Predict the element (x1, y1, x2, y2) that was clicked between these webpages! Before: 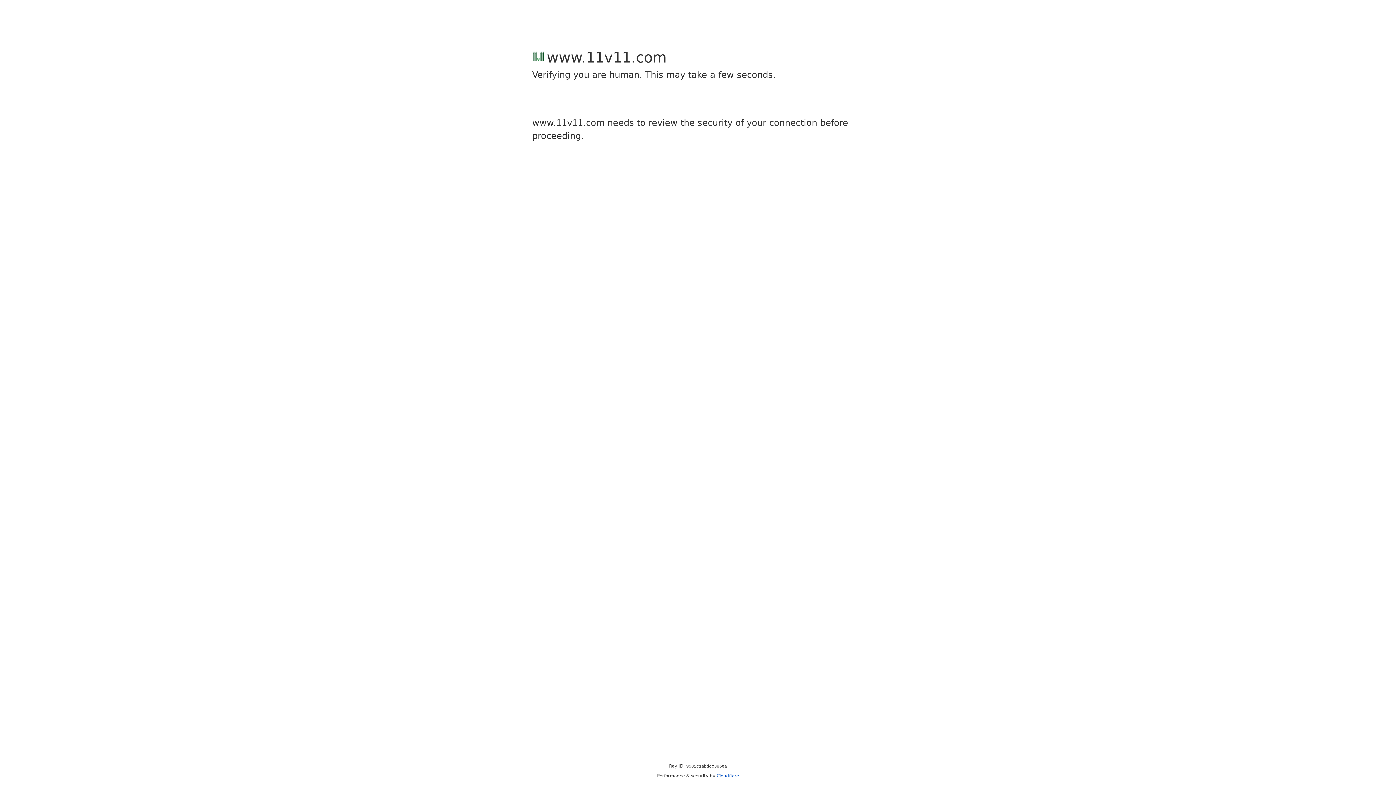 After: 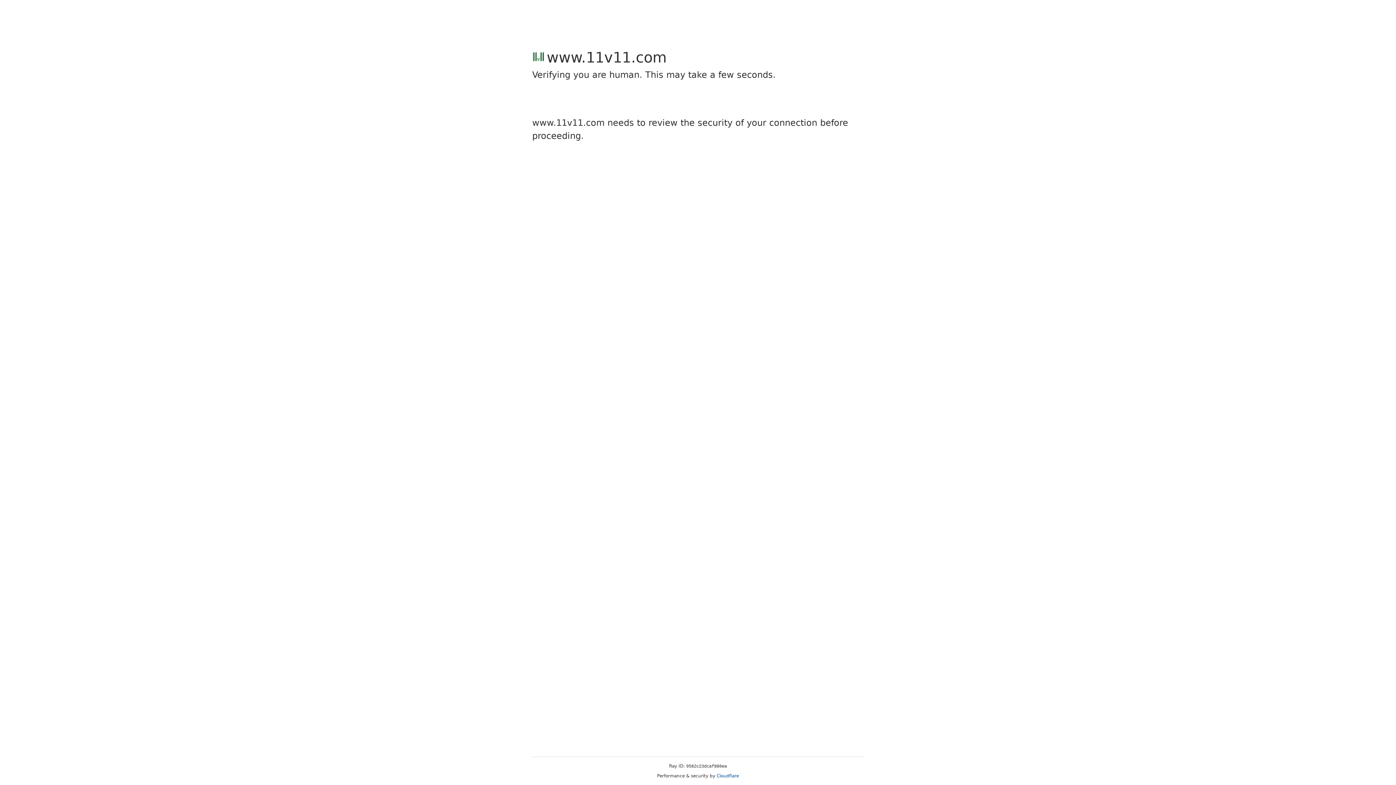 Action: label: Cloudflare bbox: (716, 773, 739, 778)